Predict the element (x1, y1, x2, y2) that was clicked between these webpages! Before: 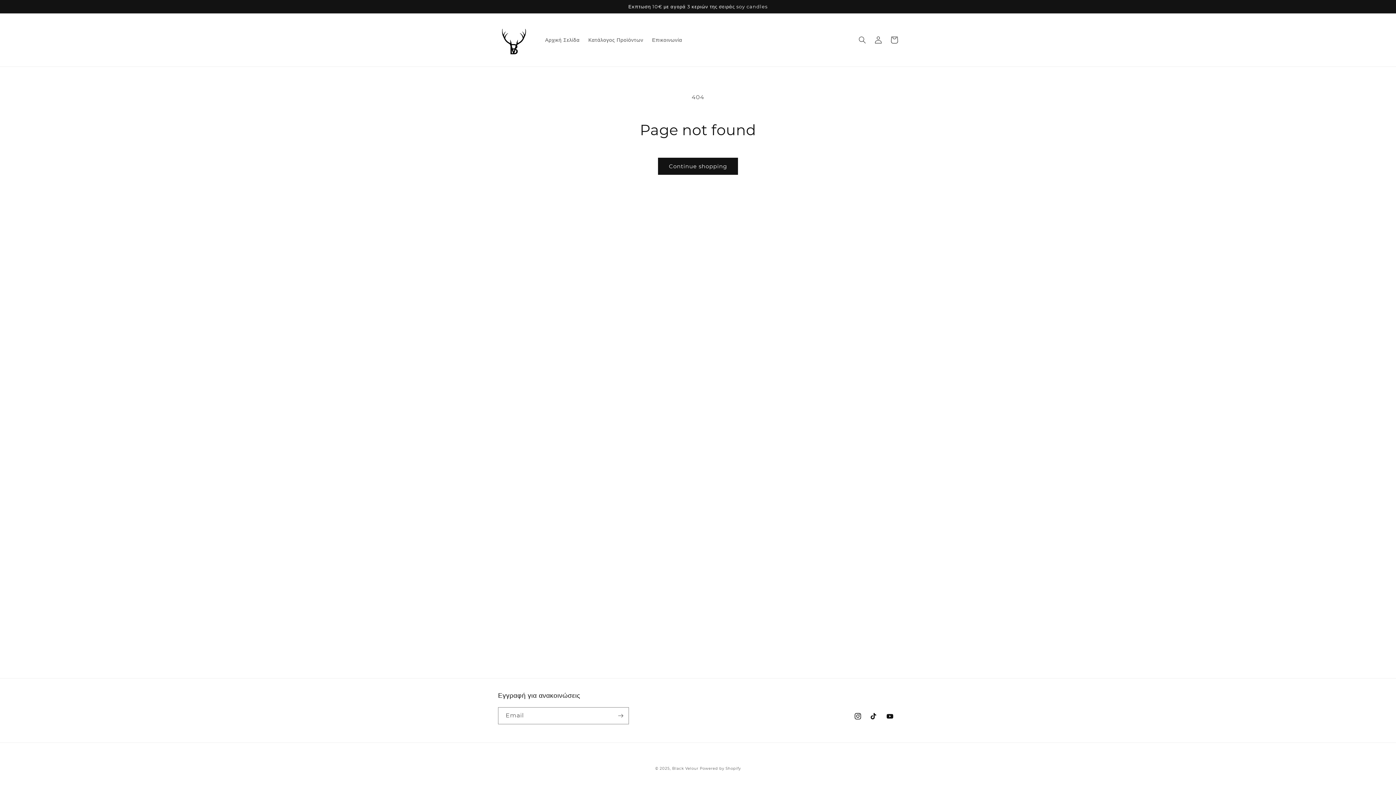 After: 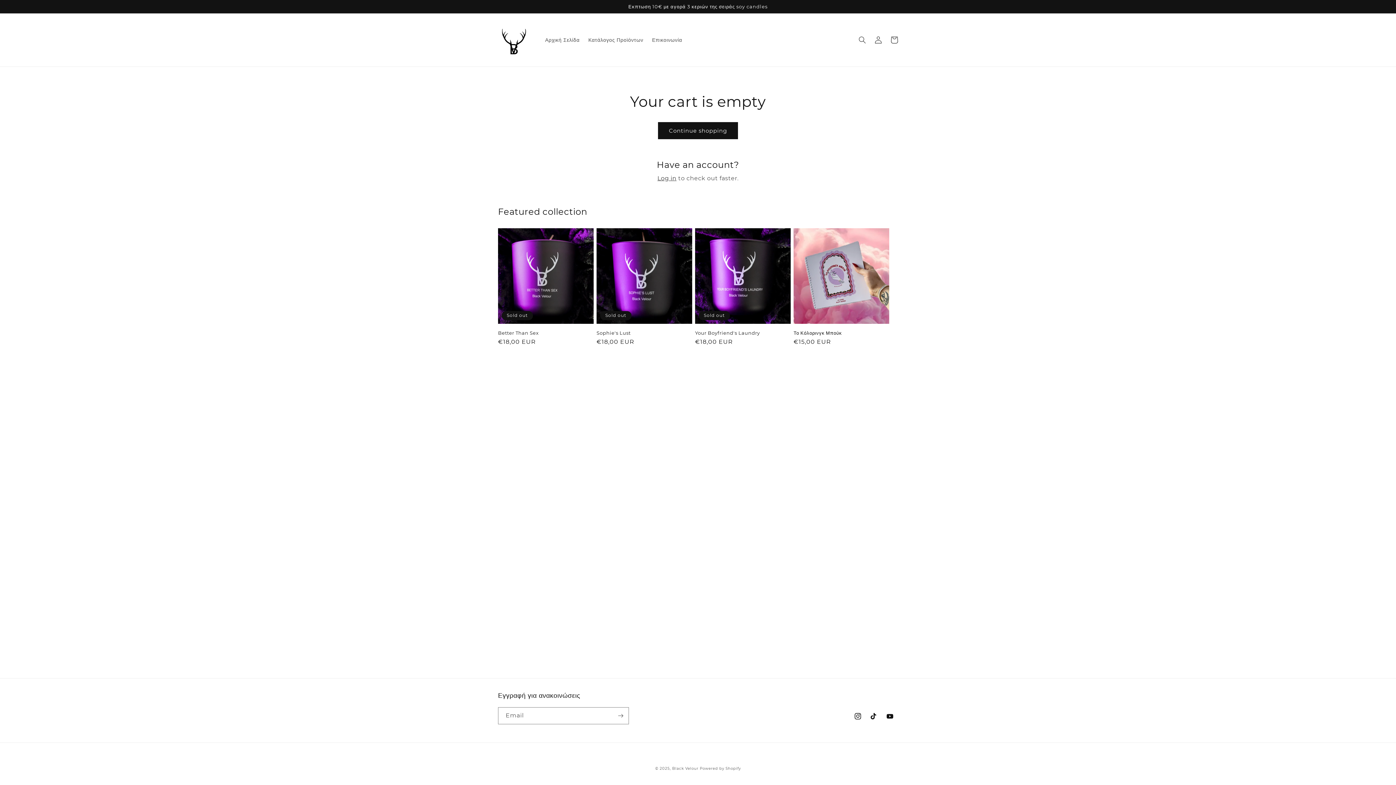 Action: bbox: (886, 32, 902, 48) label: Cart